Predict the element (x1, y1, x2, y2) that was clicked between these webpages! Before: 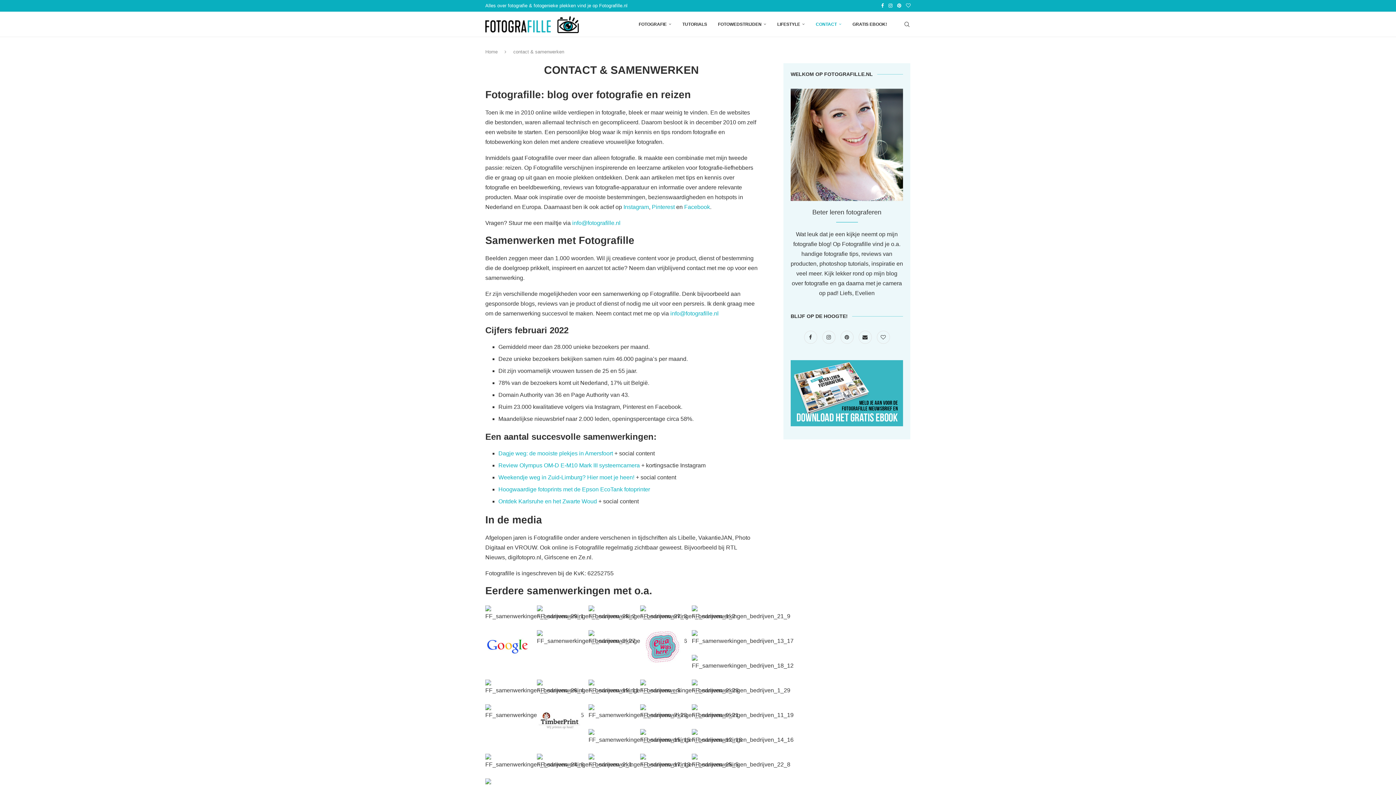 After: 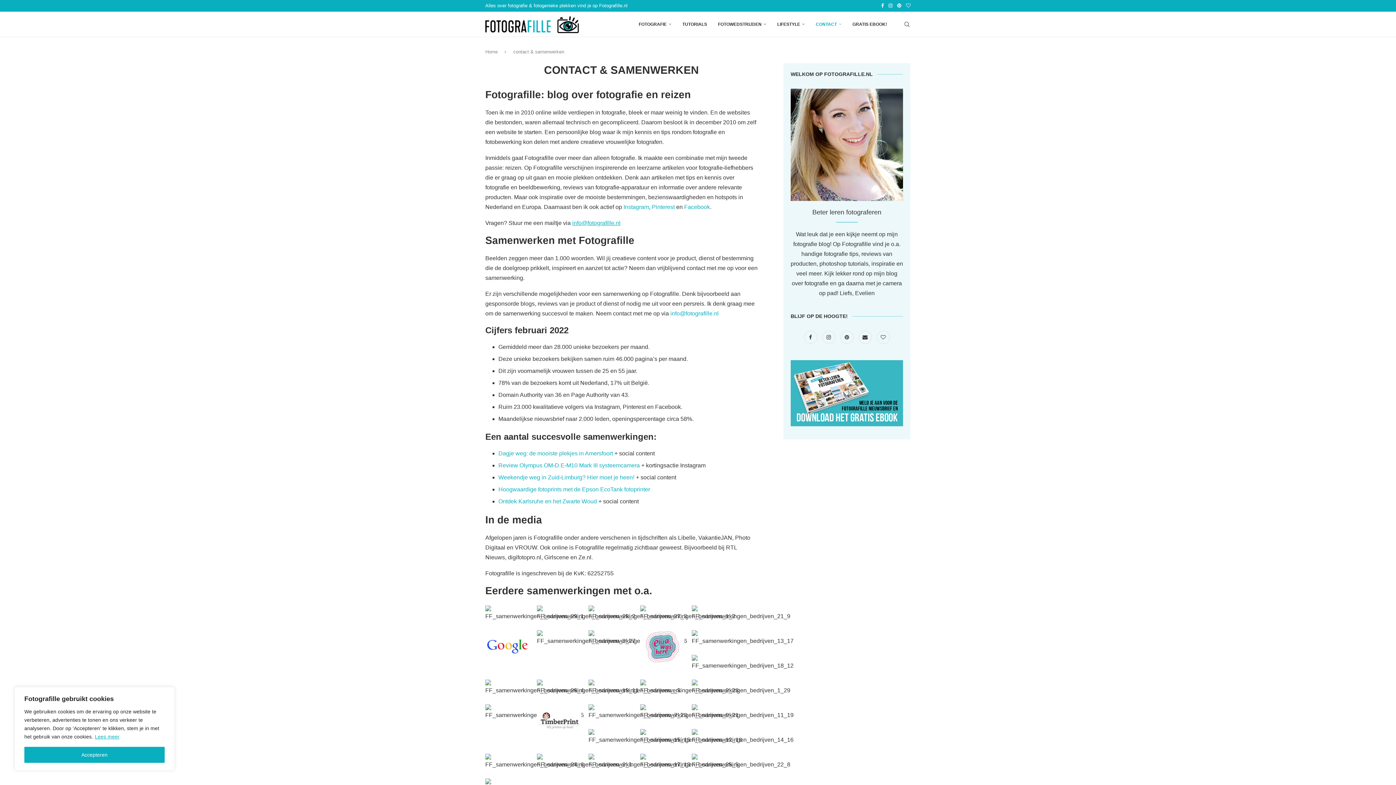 Action: label: info@fotografille.nl bbox: (572, 220, 620, 226)